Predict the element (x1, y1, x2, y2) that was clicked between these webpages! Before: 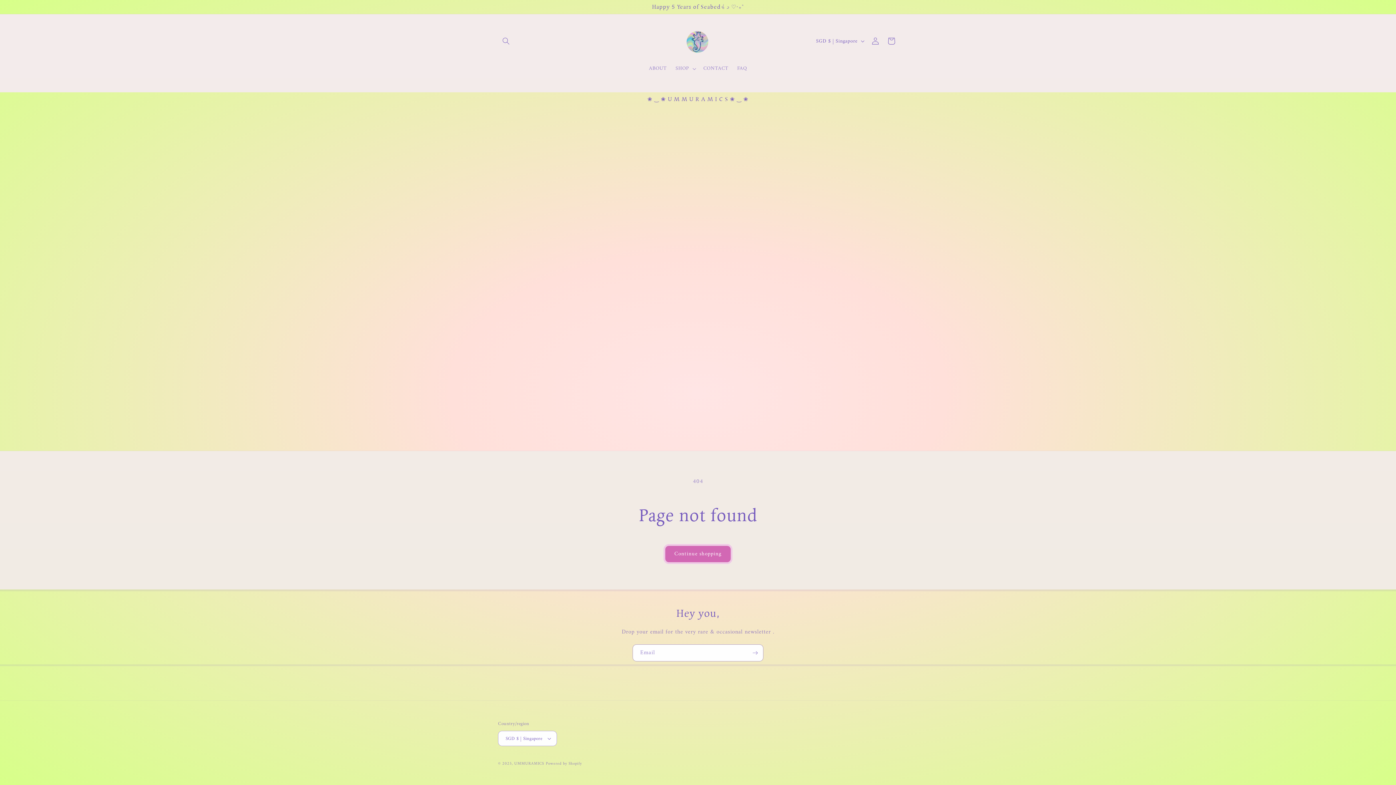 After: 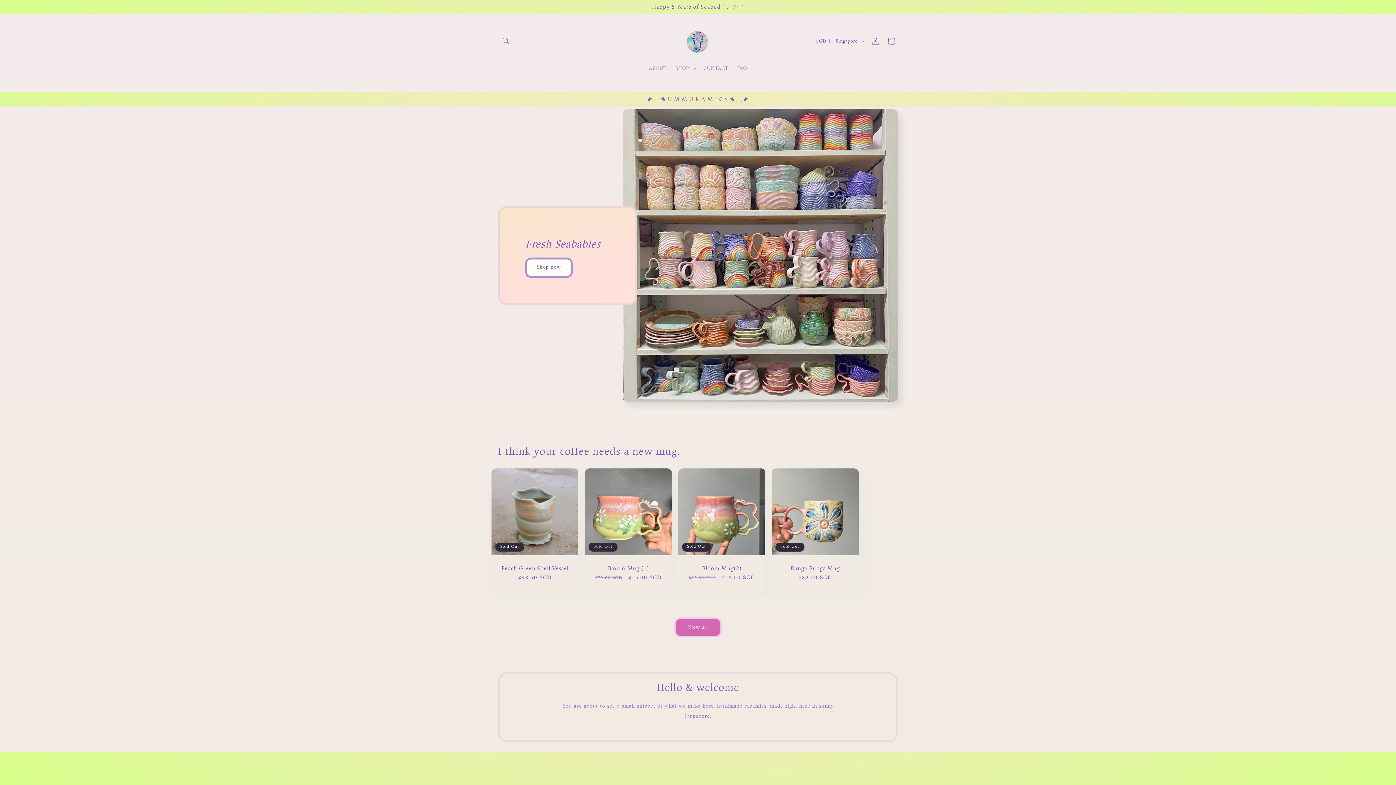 Action: label: UMMURAMICS bbox: (514, 760, 544, 767)